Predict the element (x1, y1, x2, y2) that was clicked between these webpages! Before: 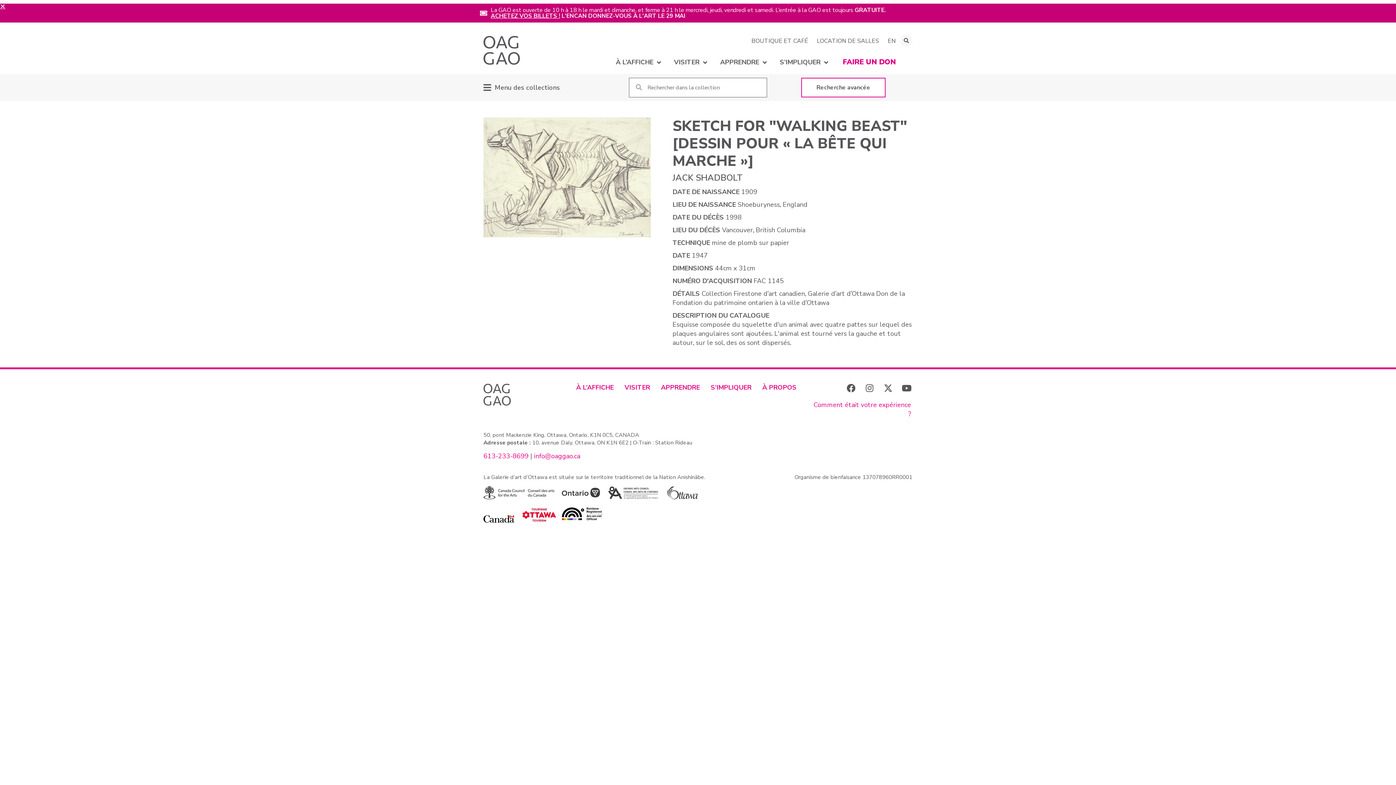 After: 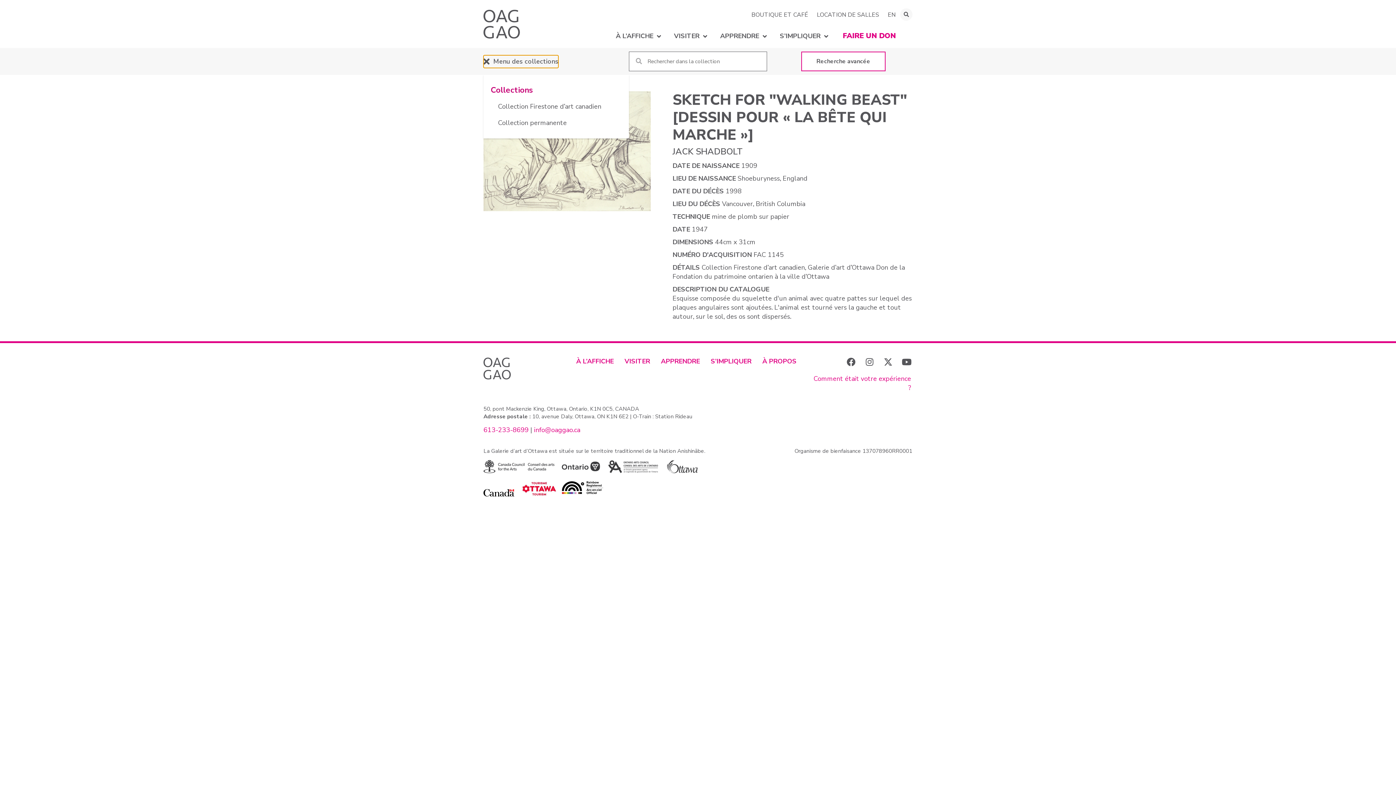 Action: bbox: (483, 81, 560, 94) label: Open/Close Menu